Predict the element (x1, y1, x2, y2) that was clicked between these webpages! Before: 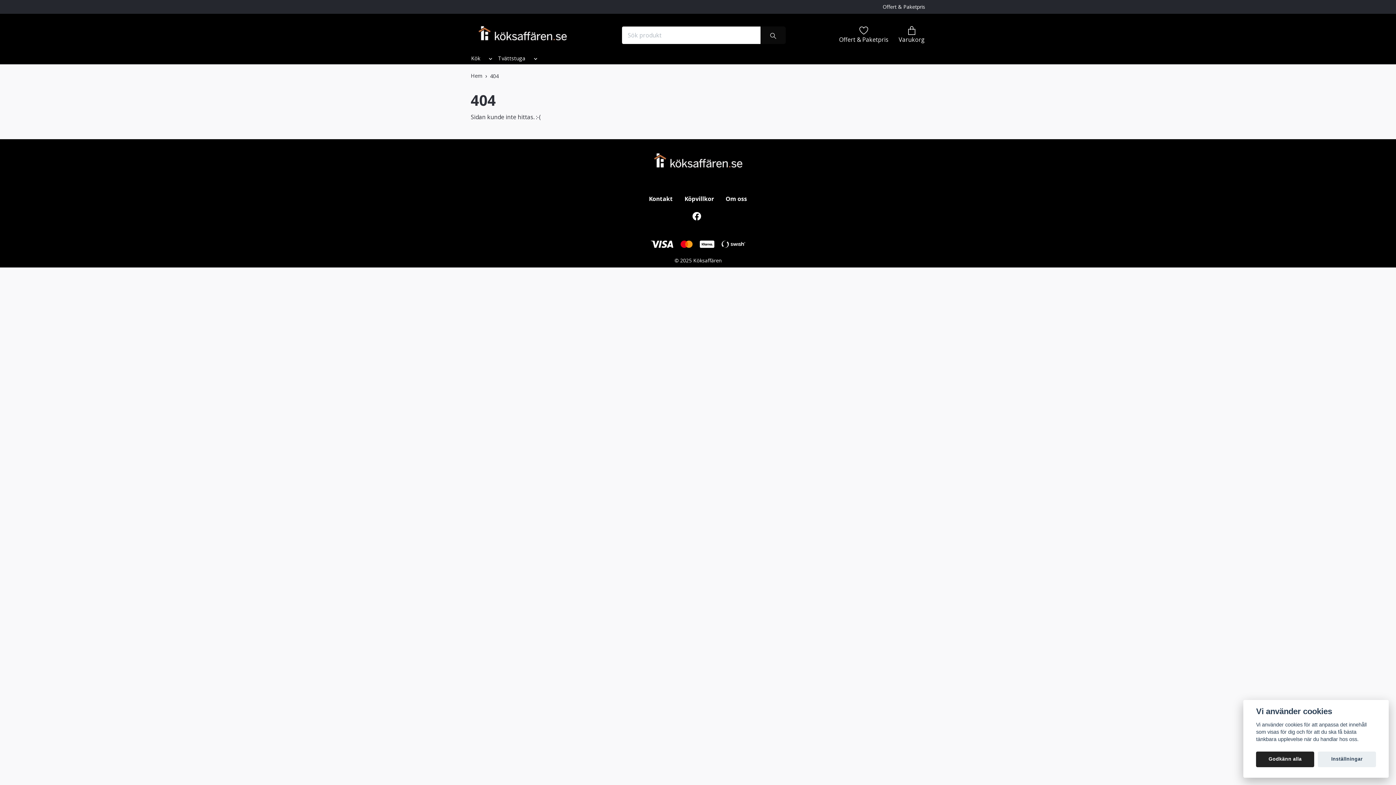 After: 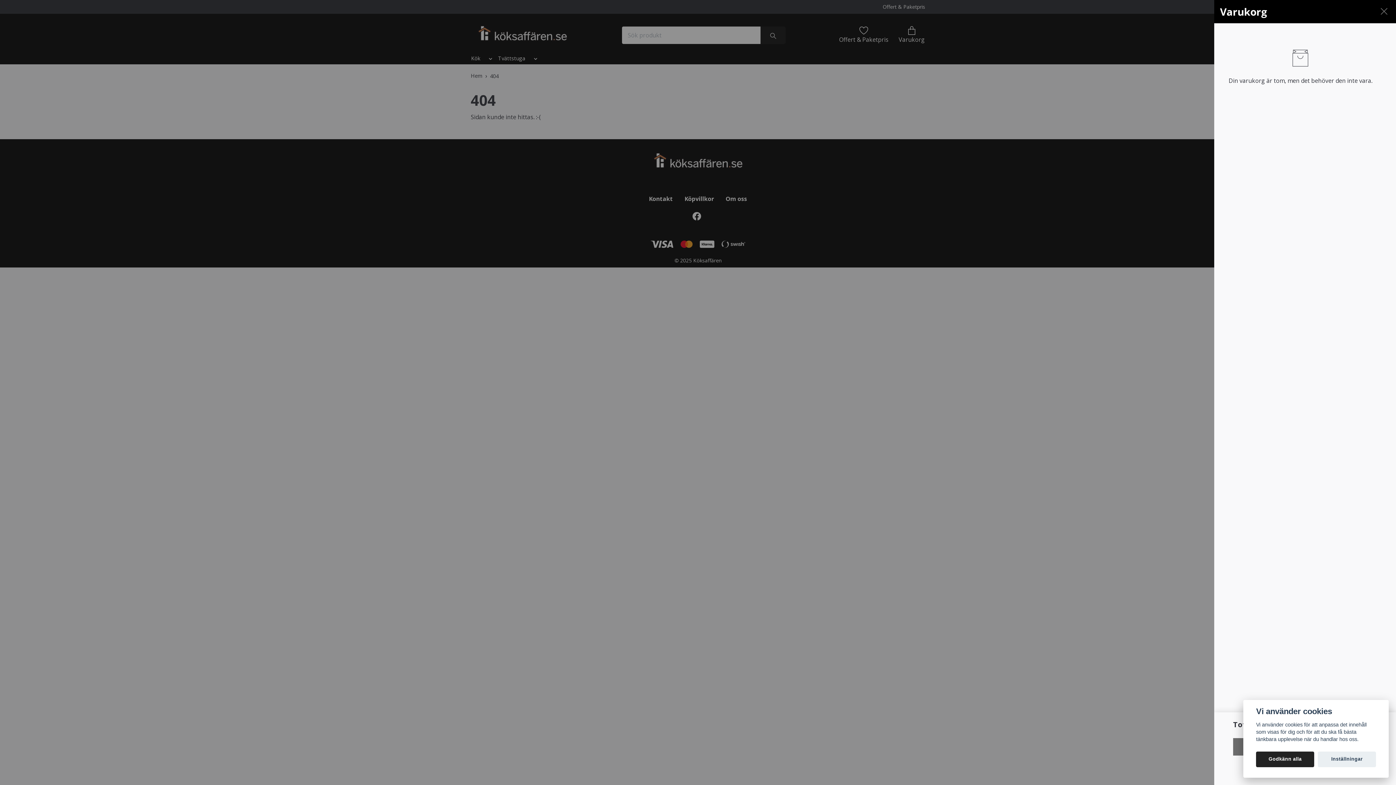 Action: label: Varukorg bbox: (898, 26, 925, 43)